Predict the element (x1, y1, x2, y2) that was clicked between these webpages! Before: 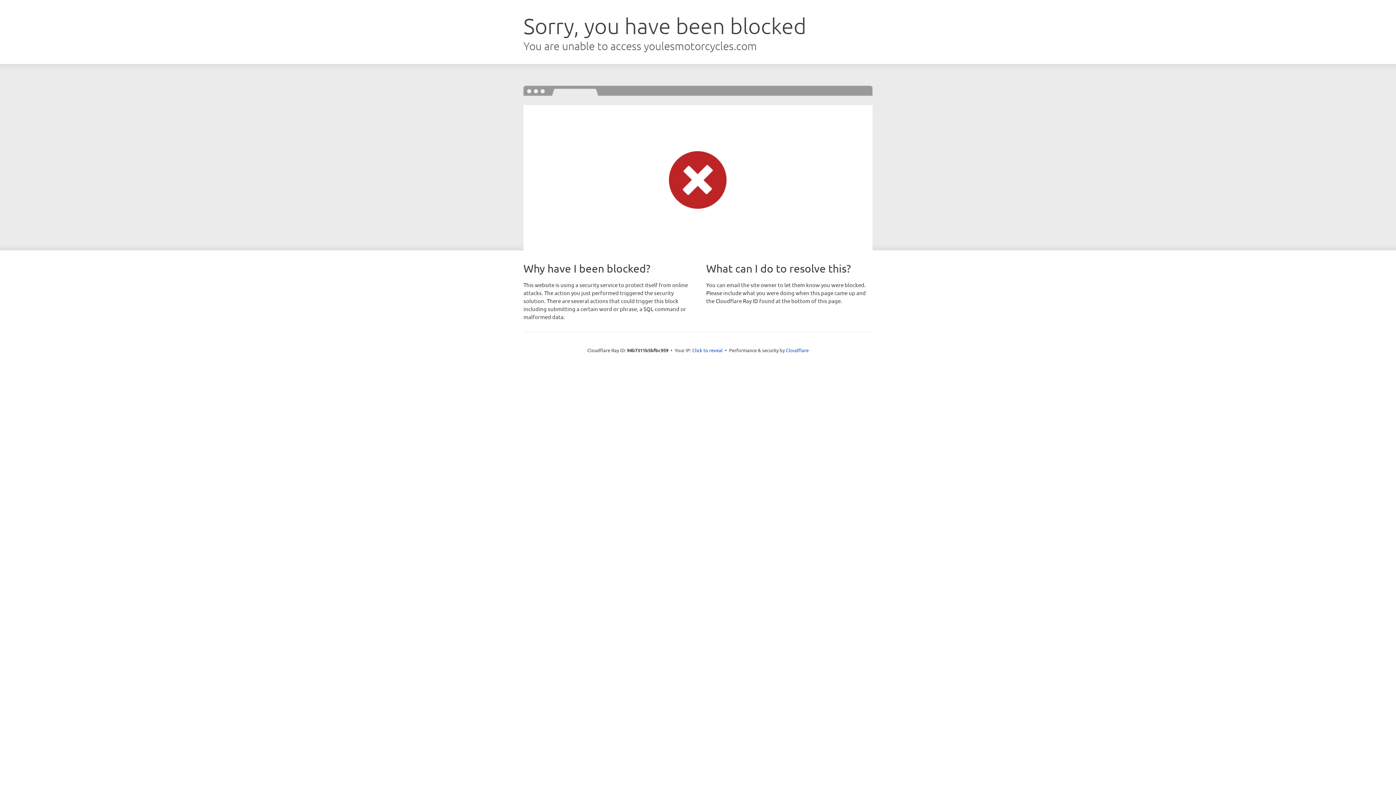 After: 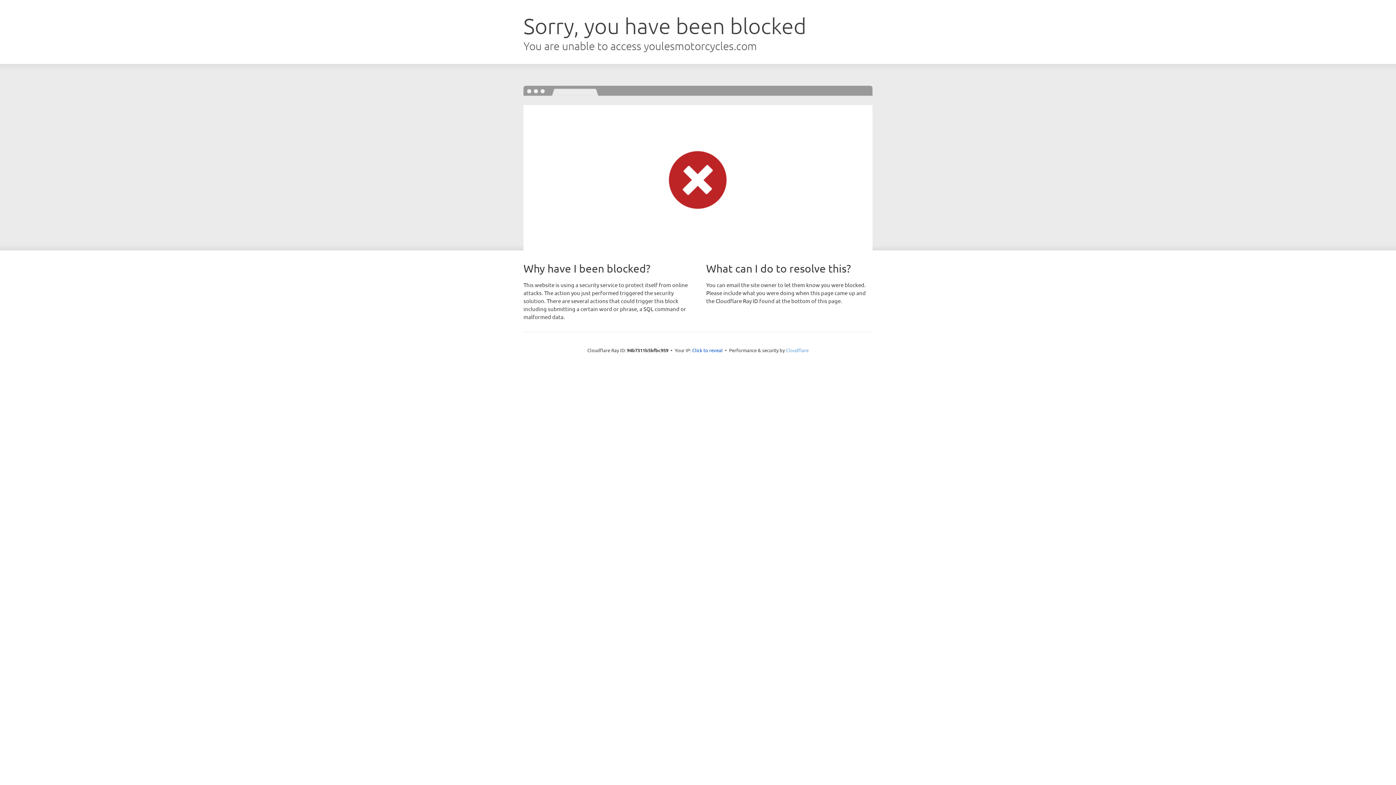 Action: bbox: (786, 347, 808, 353) label: Cloudflare